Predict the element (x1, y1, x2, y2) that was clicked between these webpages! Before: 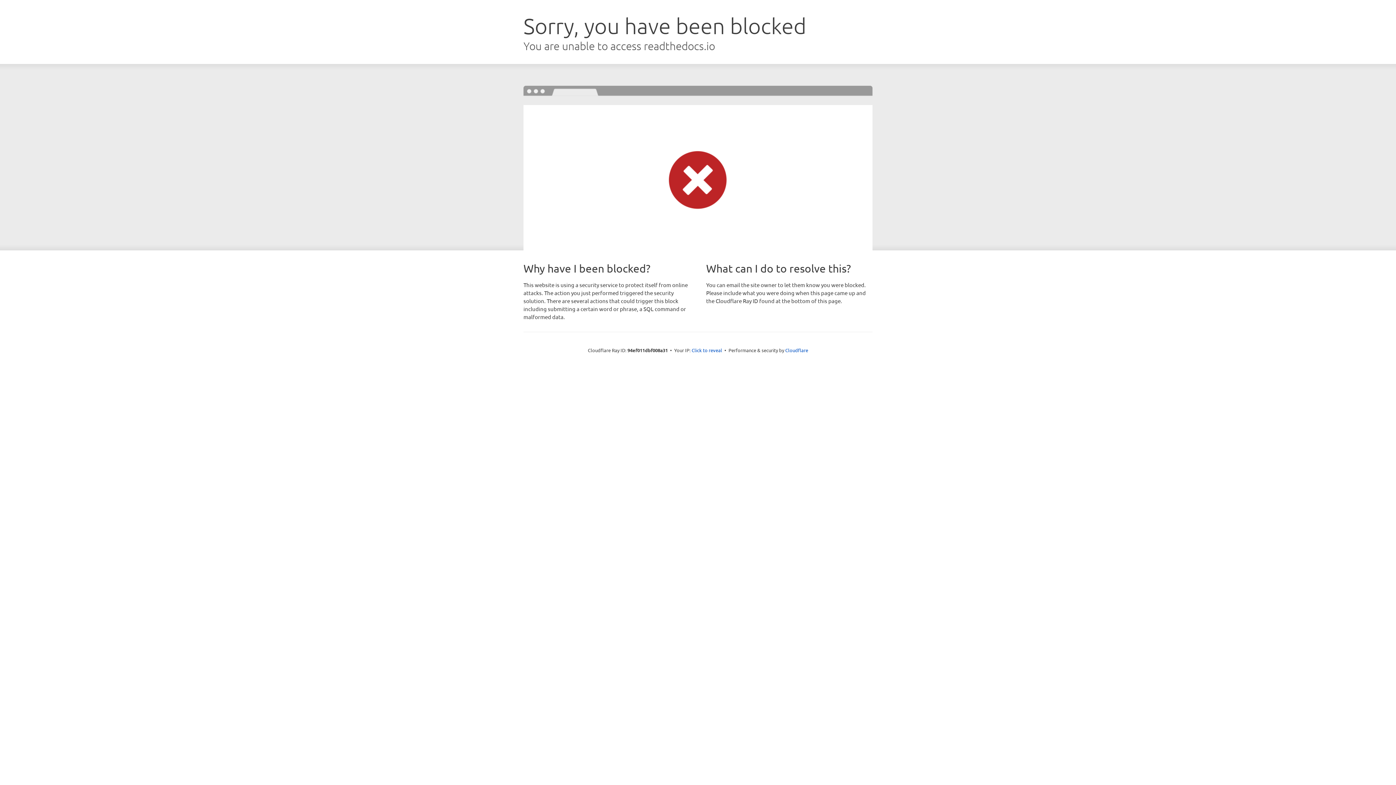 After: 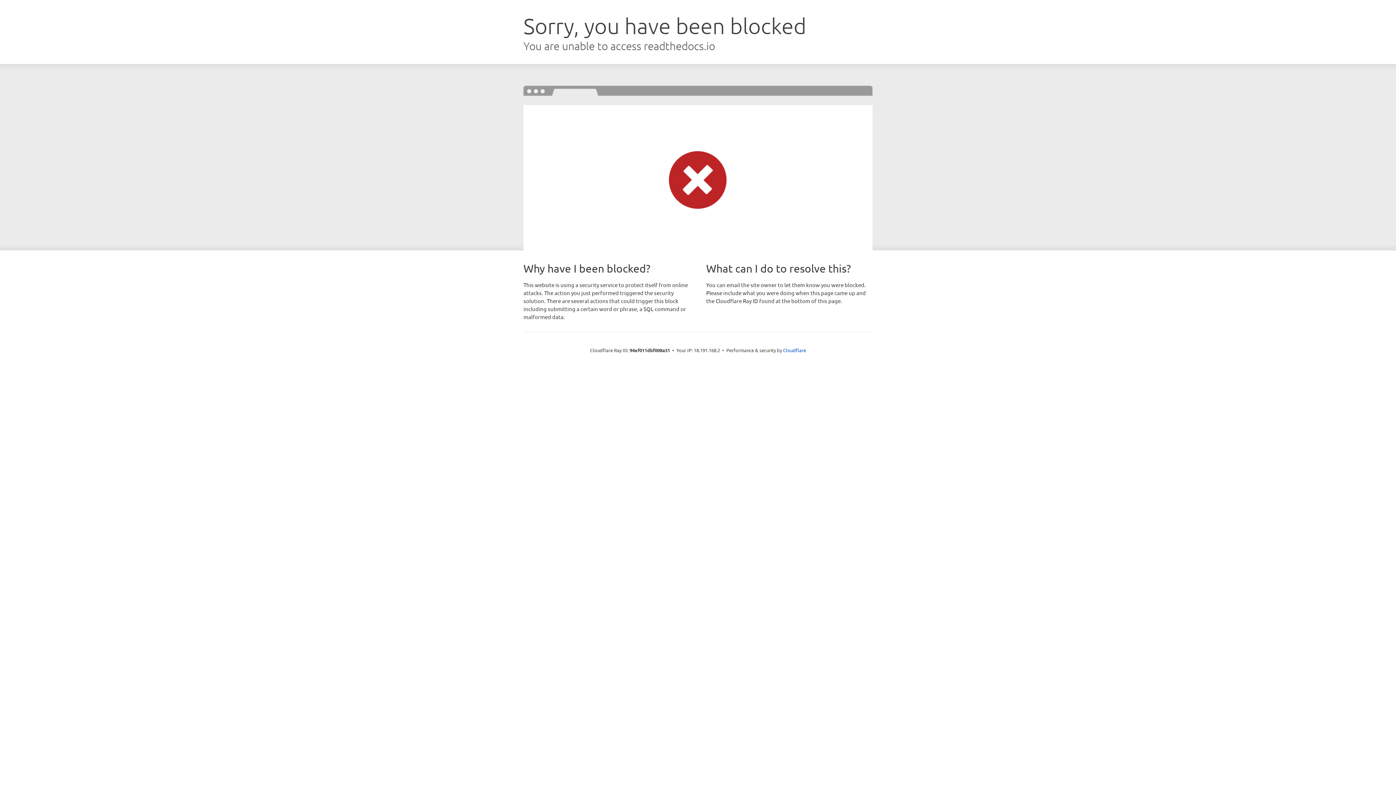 Action: label: Click to reveal bbox: (691, 346, 722, 353)